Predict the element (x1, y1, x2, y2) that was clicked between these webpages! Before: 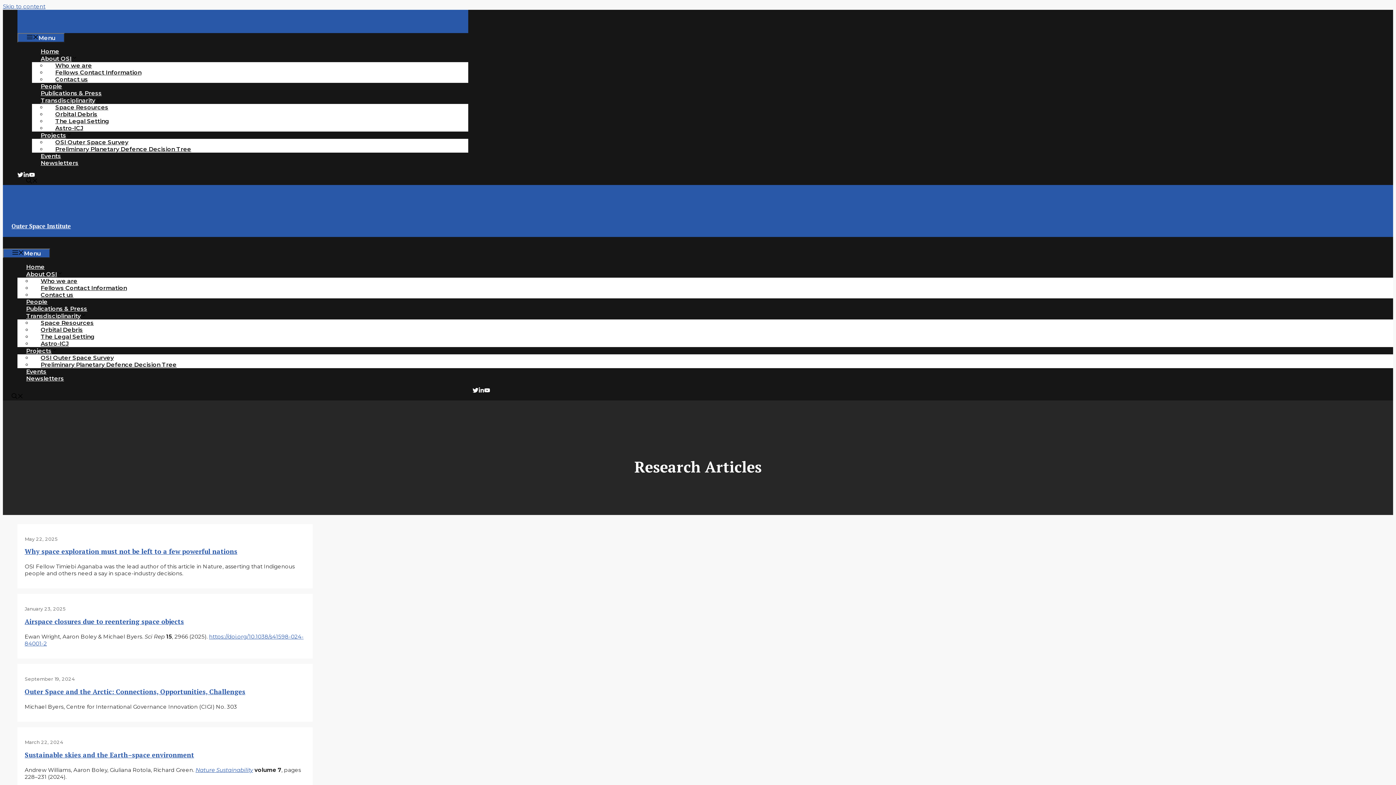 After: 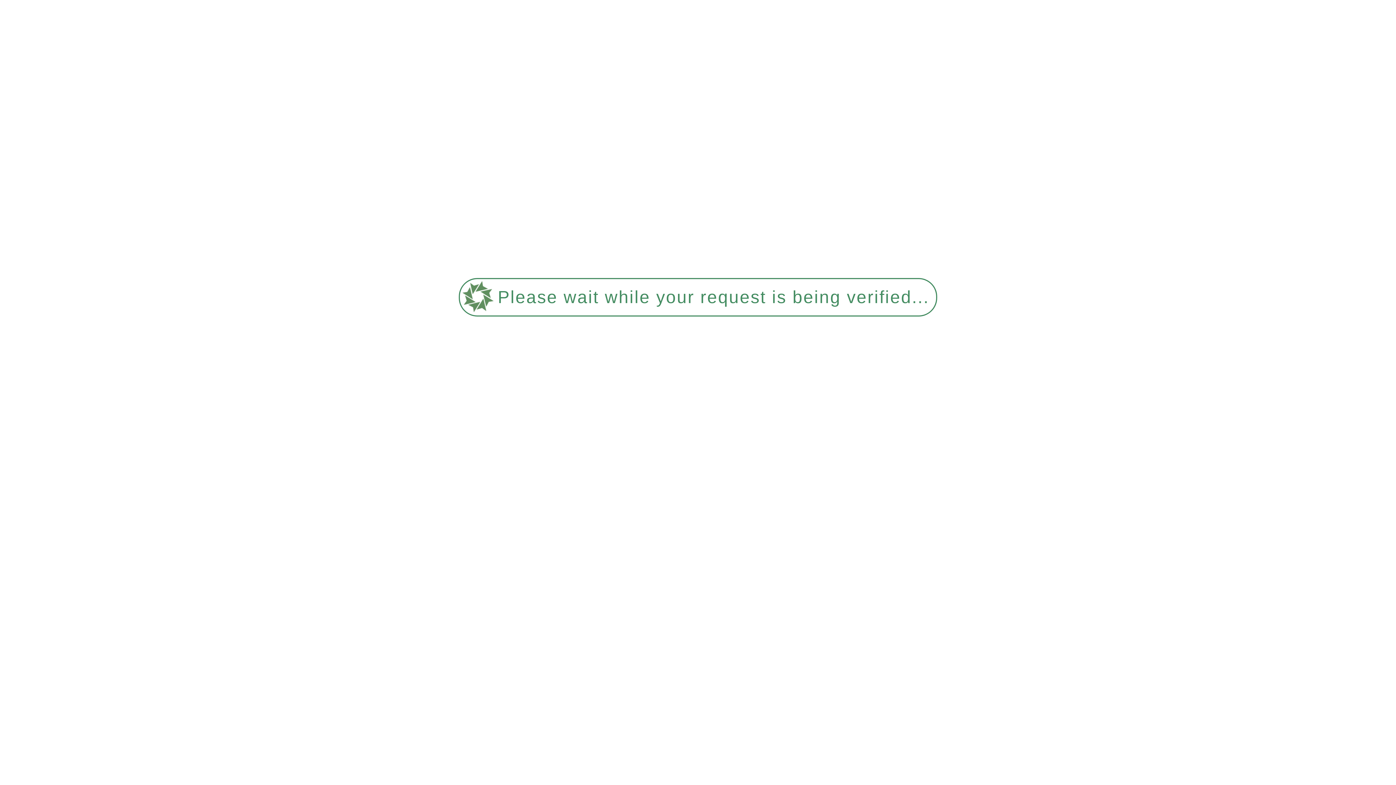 Action: label: Astro-ICJ bbox: (32, 334, 77, 353)